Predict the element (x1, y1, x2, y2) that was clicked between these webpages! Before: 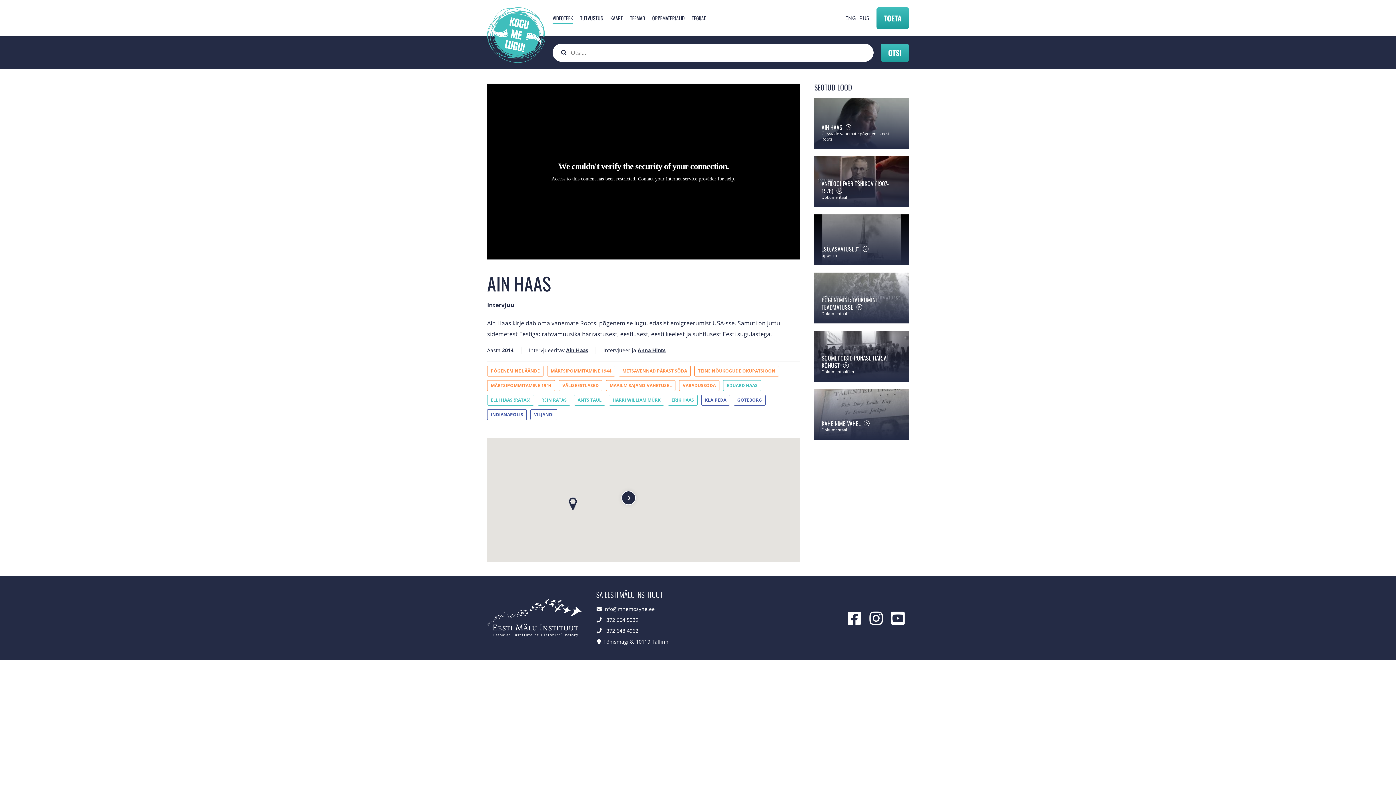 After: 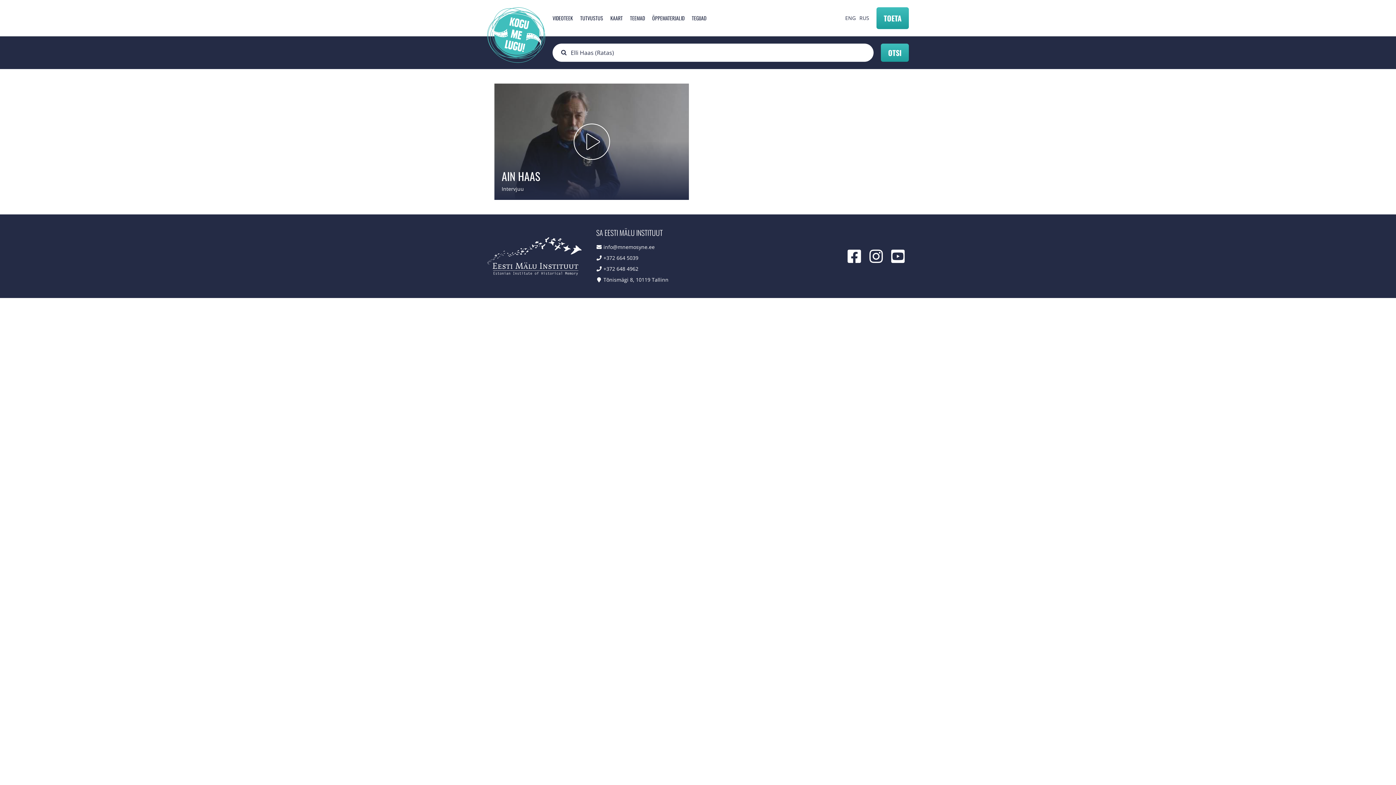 Action: bbox: (490, 396, 530, 403) label: ELLI HAAS (RATAS)